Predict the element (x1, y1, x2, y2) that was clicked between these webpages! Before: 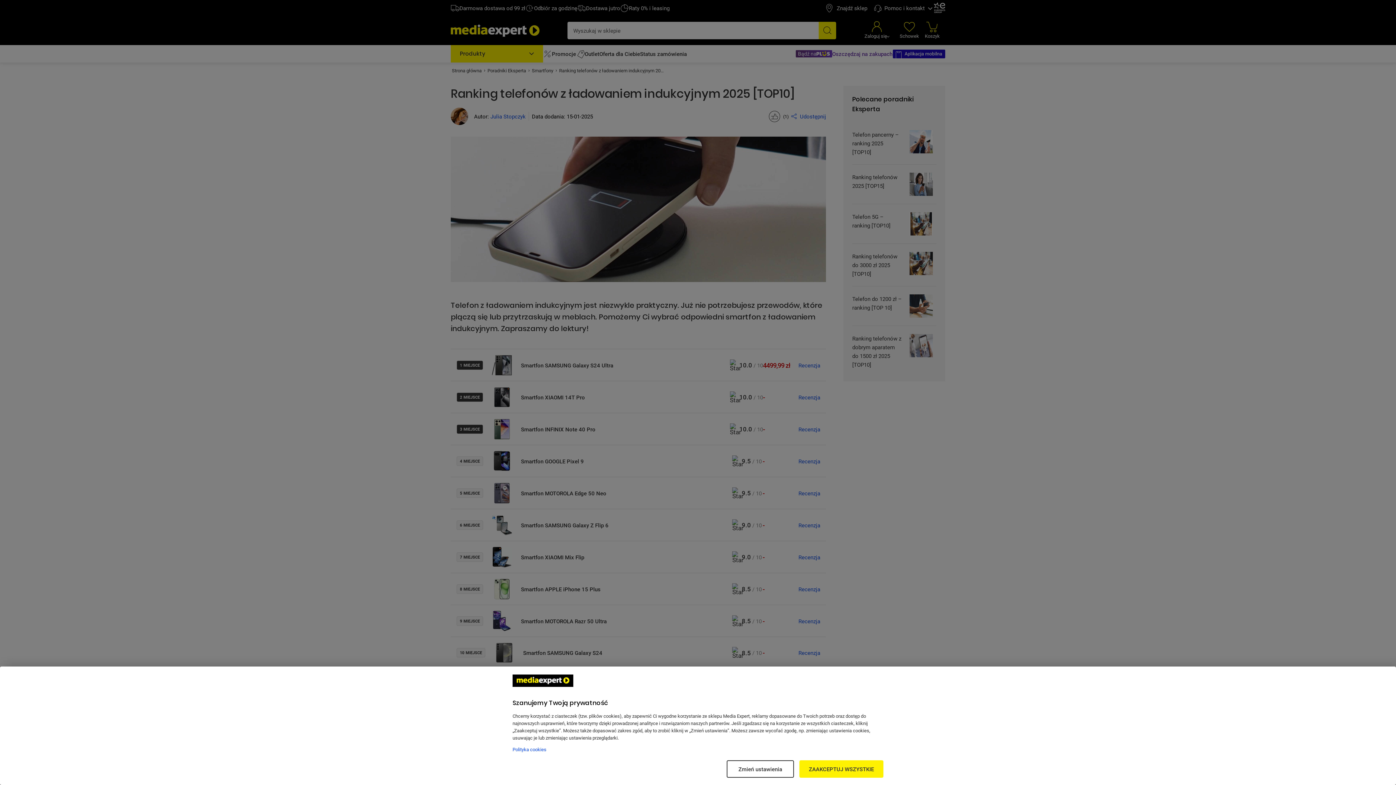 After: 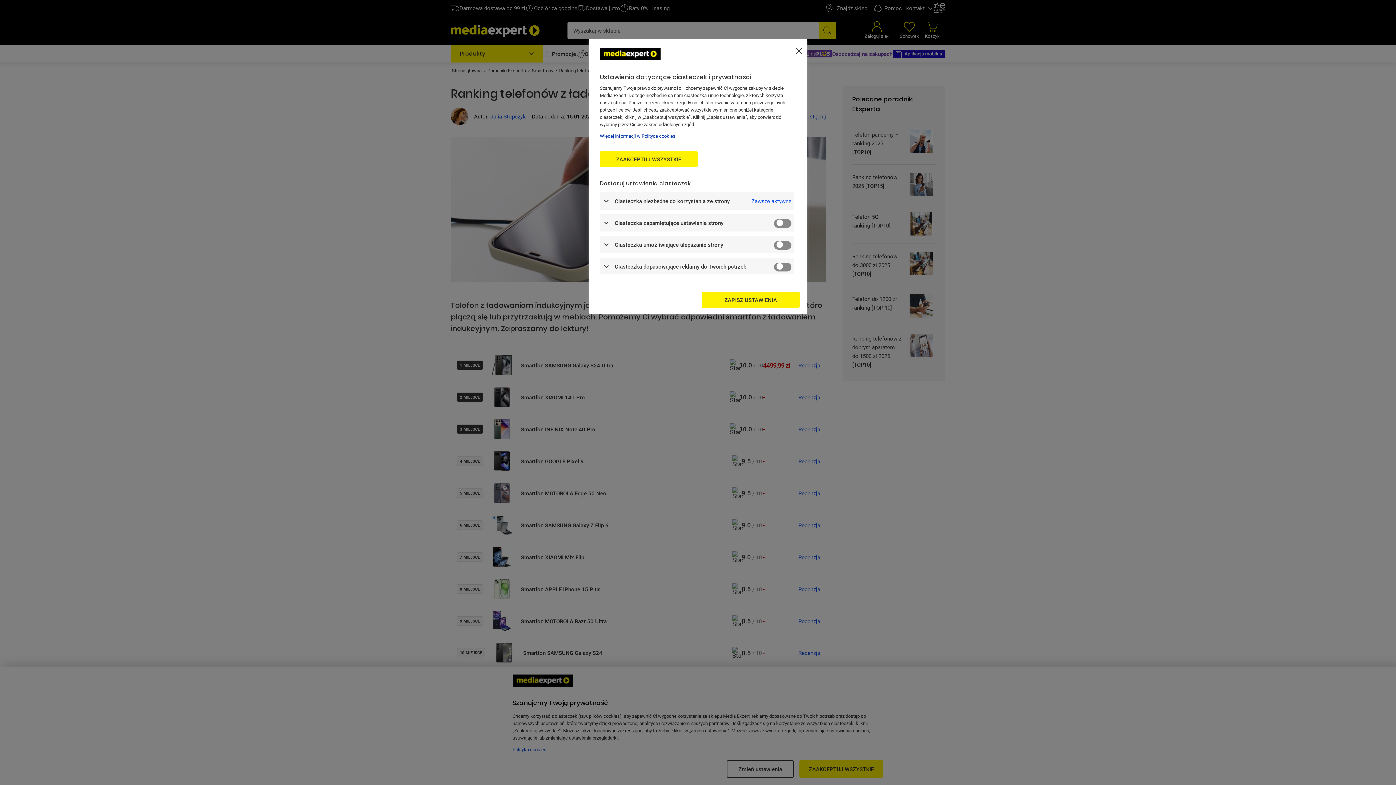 Action: label: Zmień ustawienia bbox: (726, 760, 794, 778)